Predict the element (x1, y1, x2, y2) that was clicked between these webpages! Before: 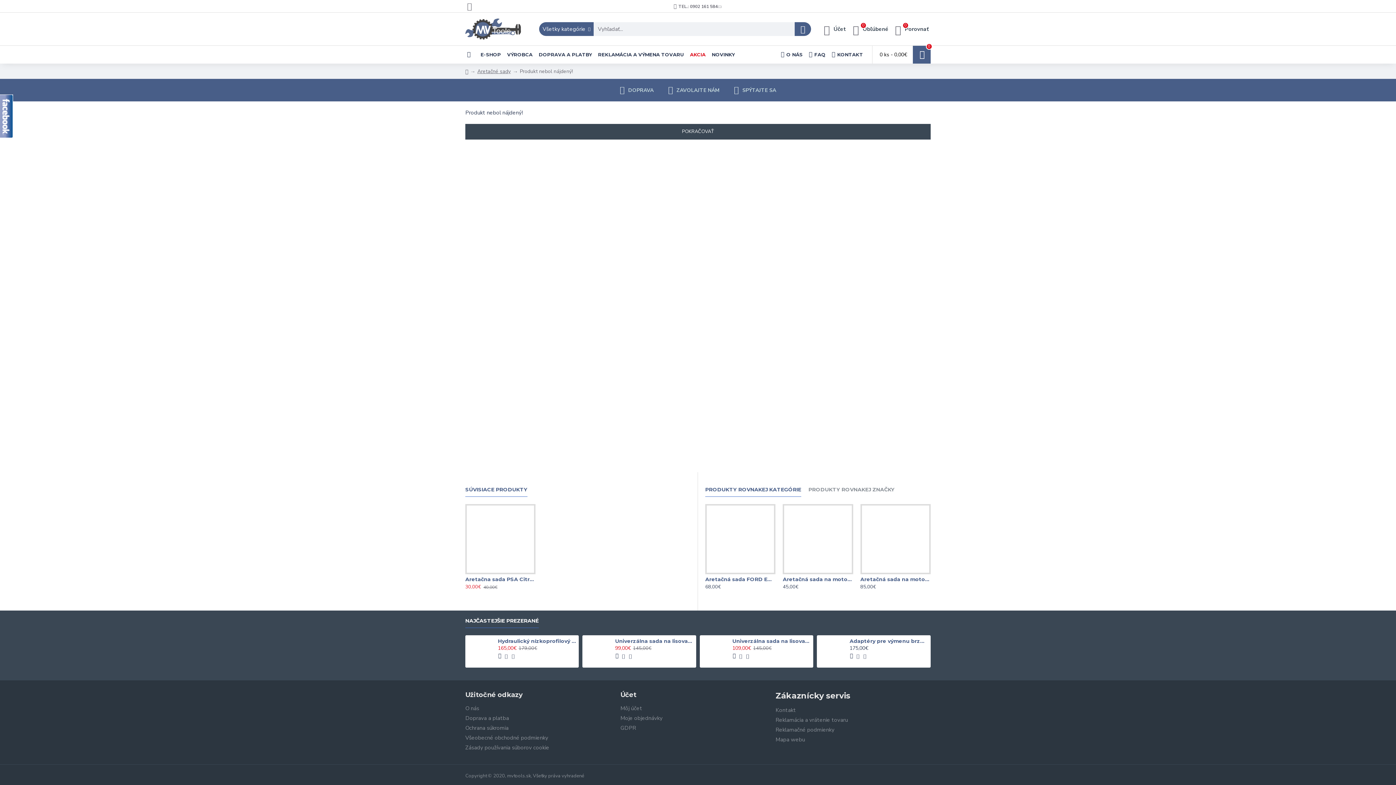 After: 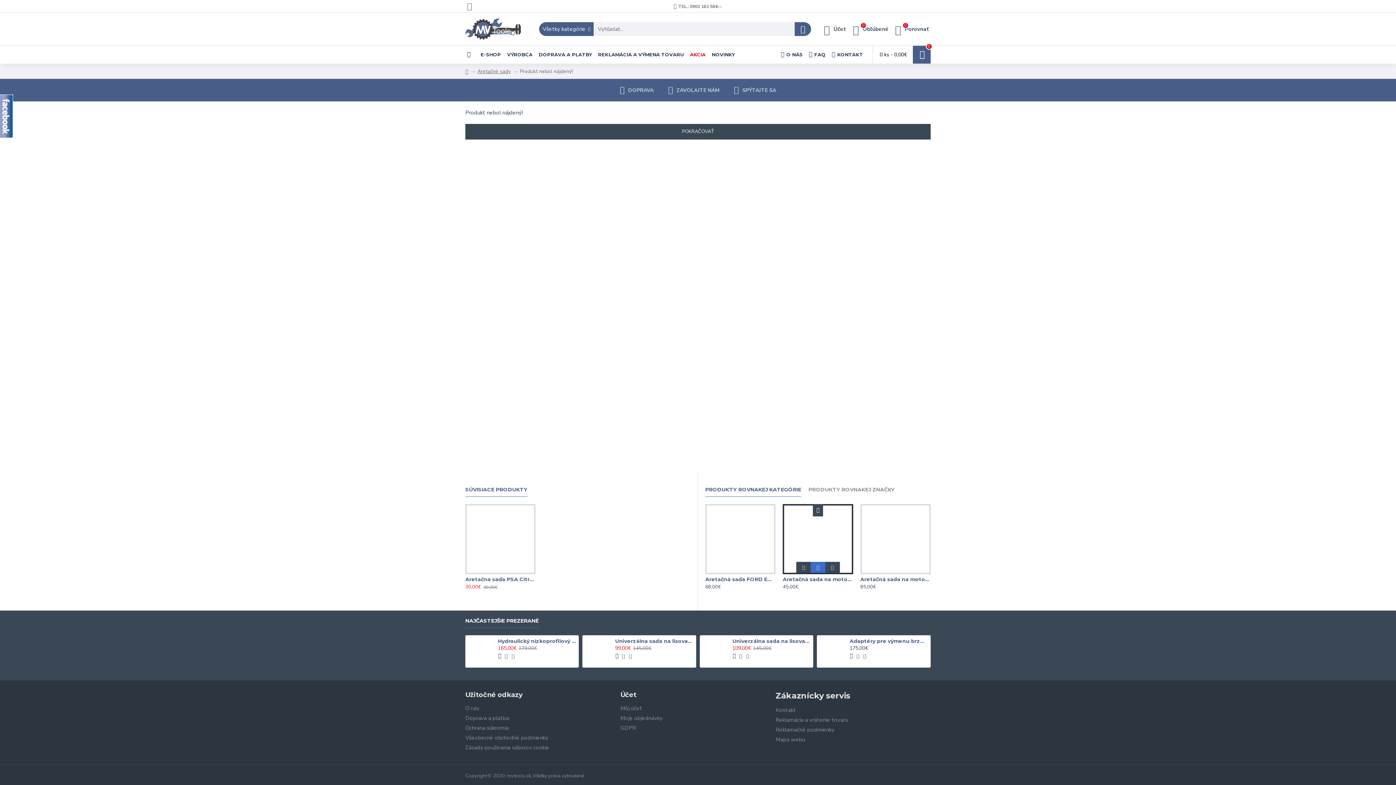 Action: bbox: (810, 567, 825, 578)